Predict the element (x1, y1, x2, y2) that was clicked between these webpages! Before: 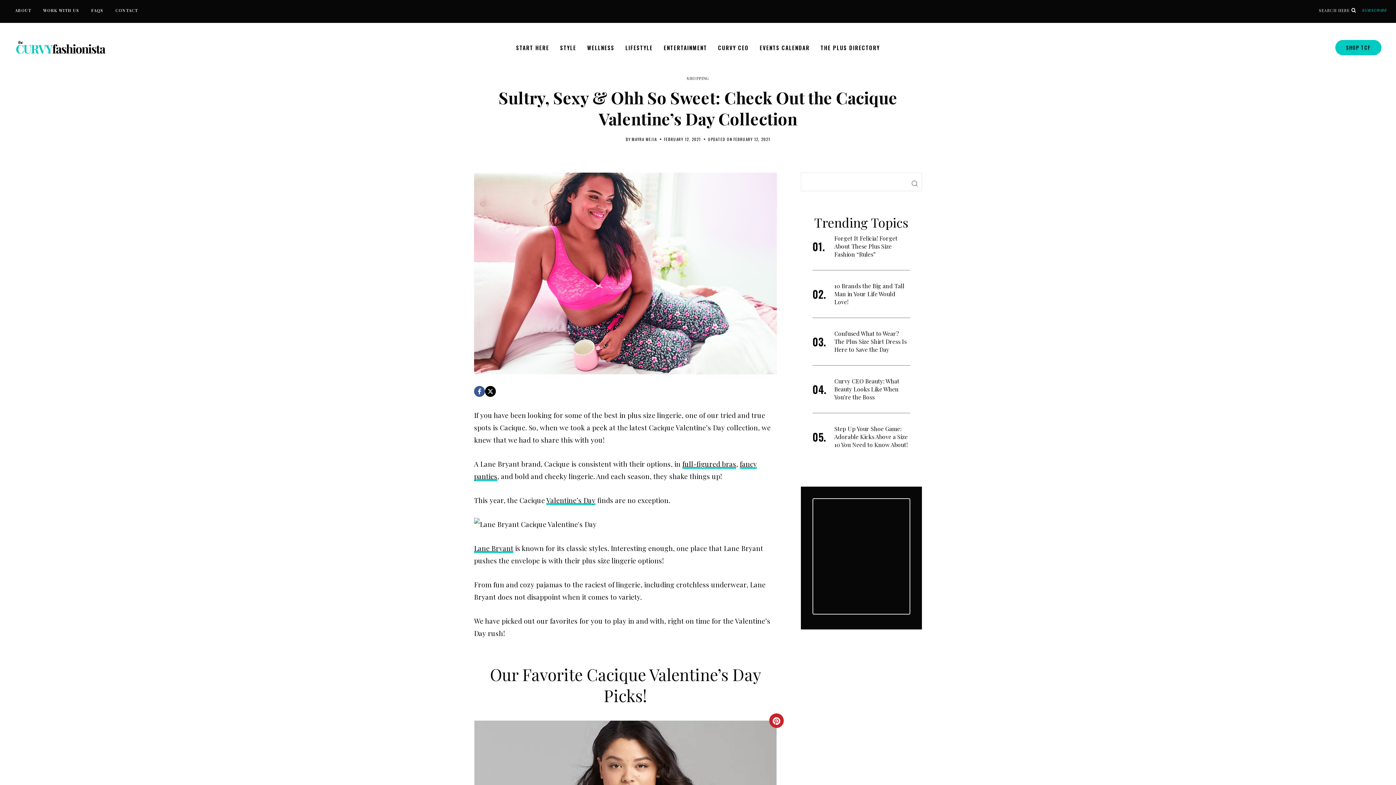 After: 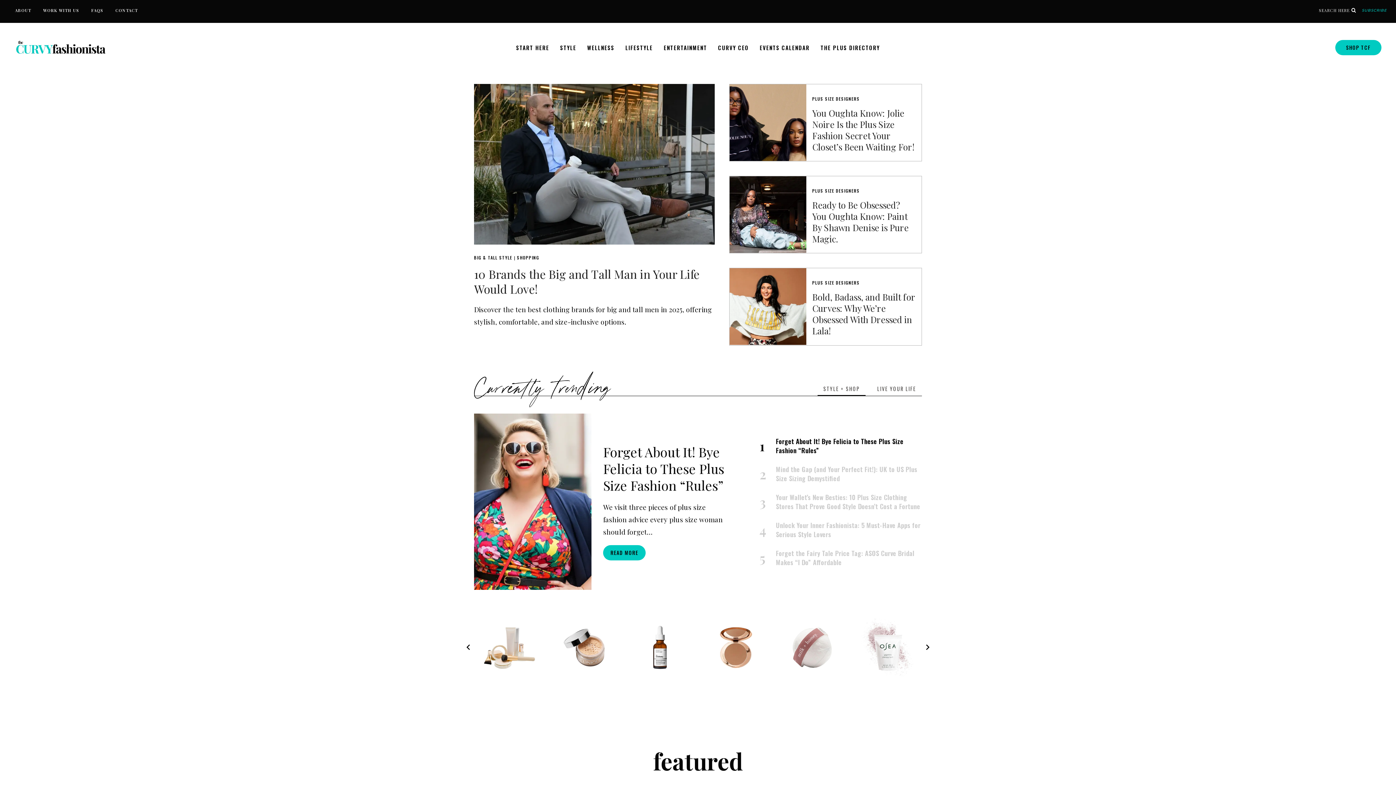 Action: bbox: (14, 34, 106, 60)